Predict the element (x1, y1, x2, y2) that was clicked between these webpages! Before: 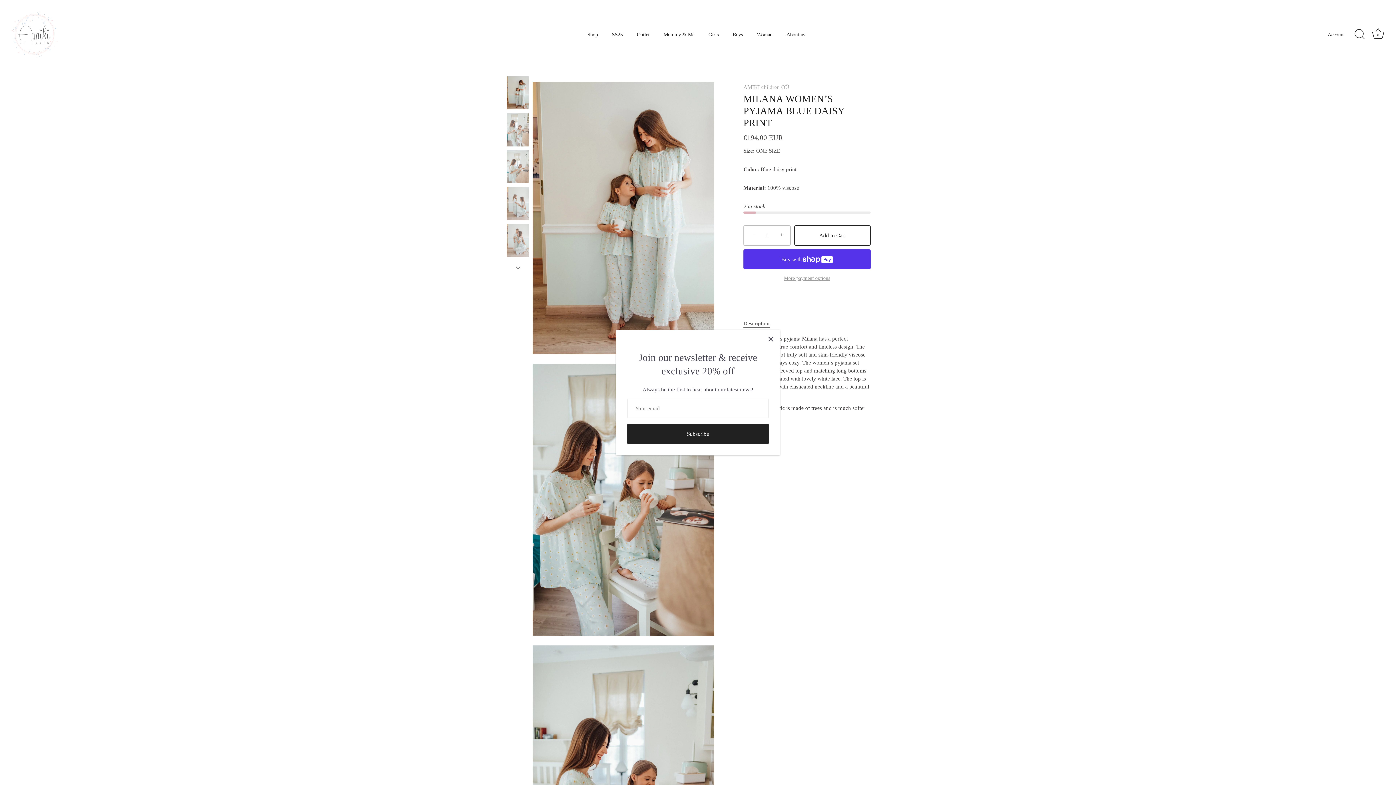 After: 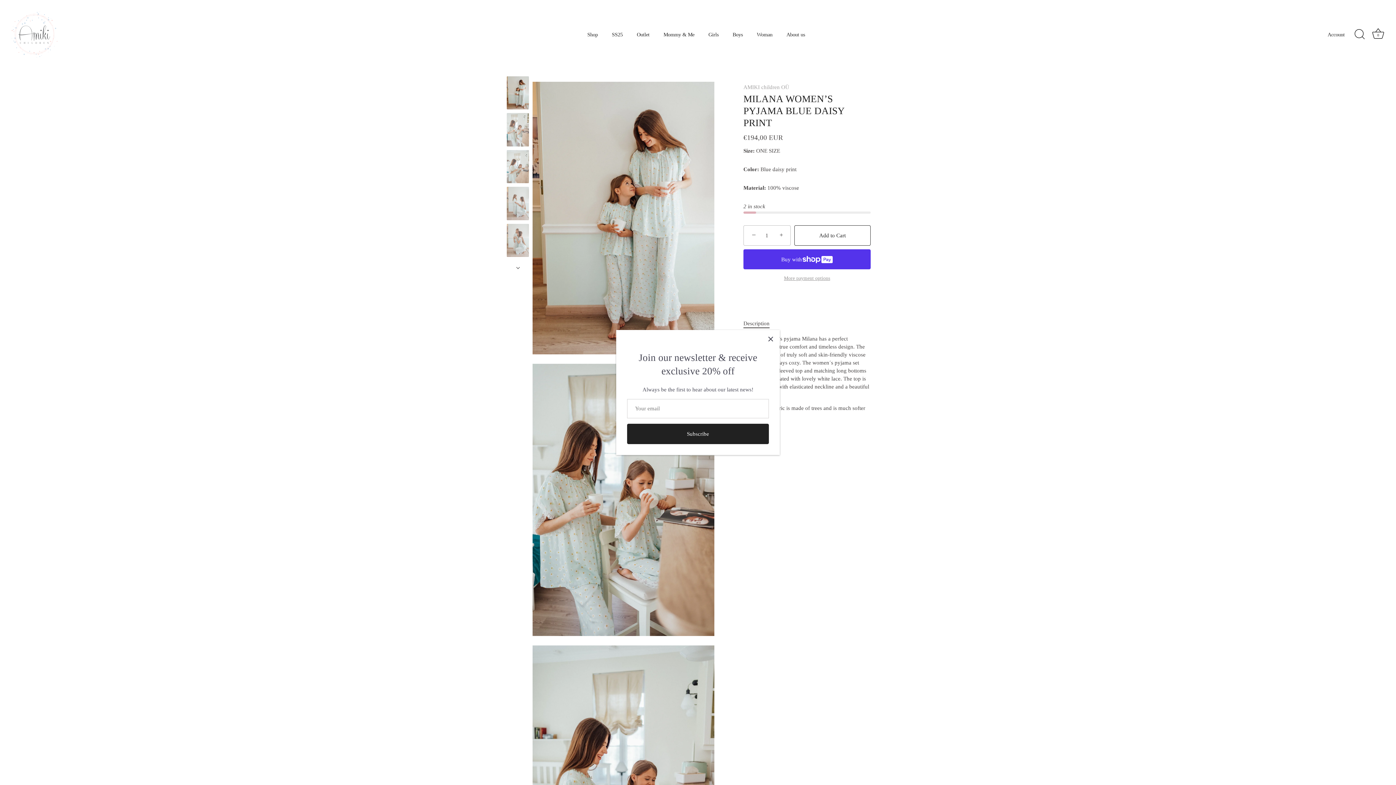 Action: bbox: (745, 226, 761, 242) label: −